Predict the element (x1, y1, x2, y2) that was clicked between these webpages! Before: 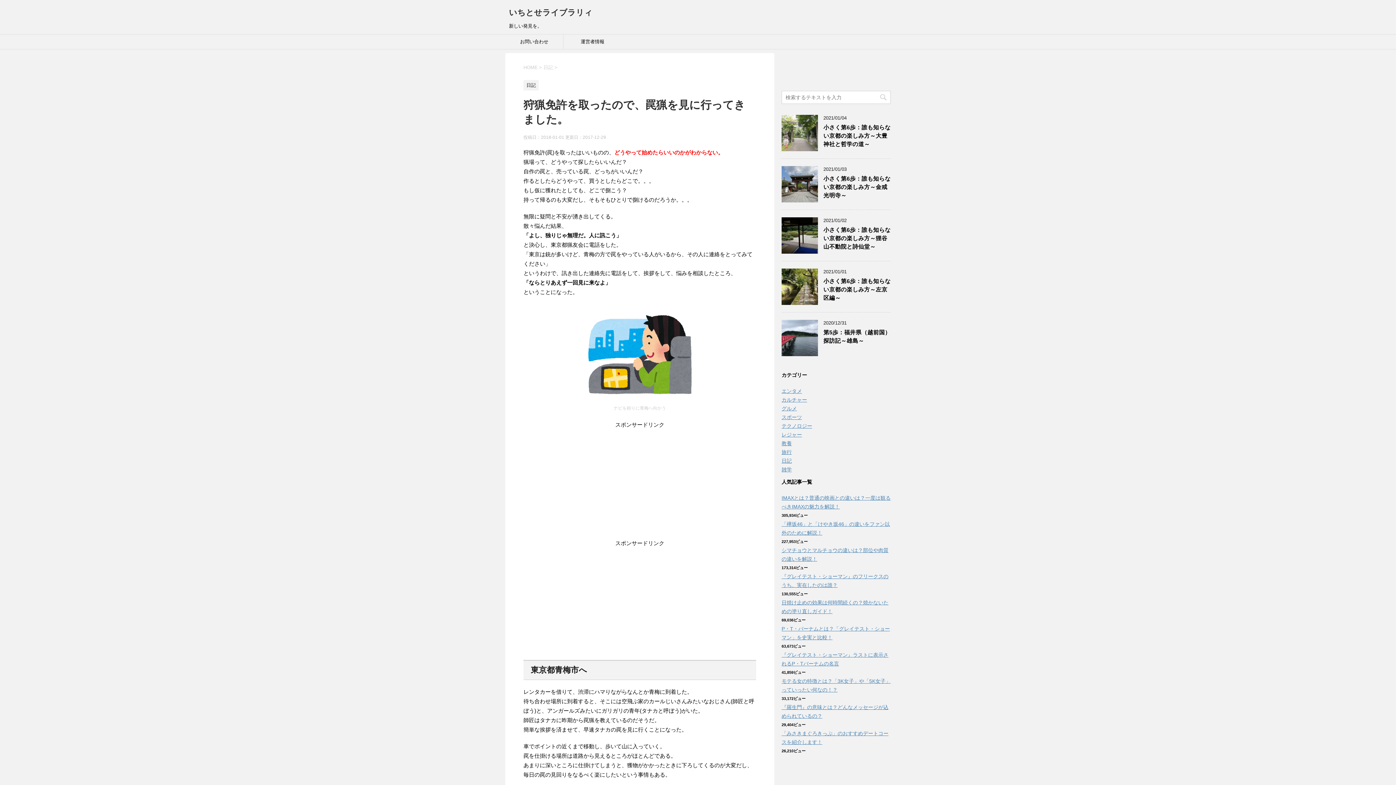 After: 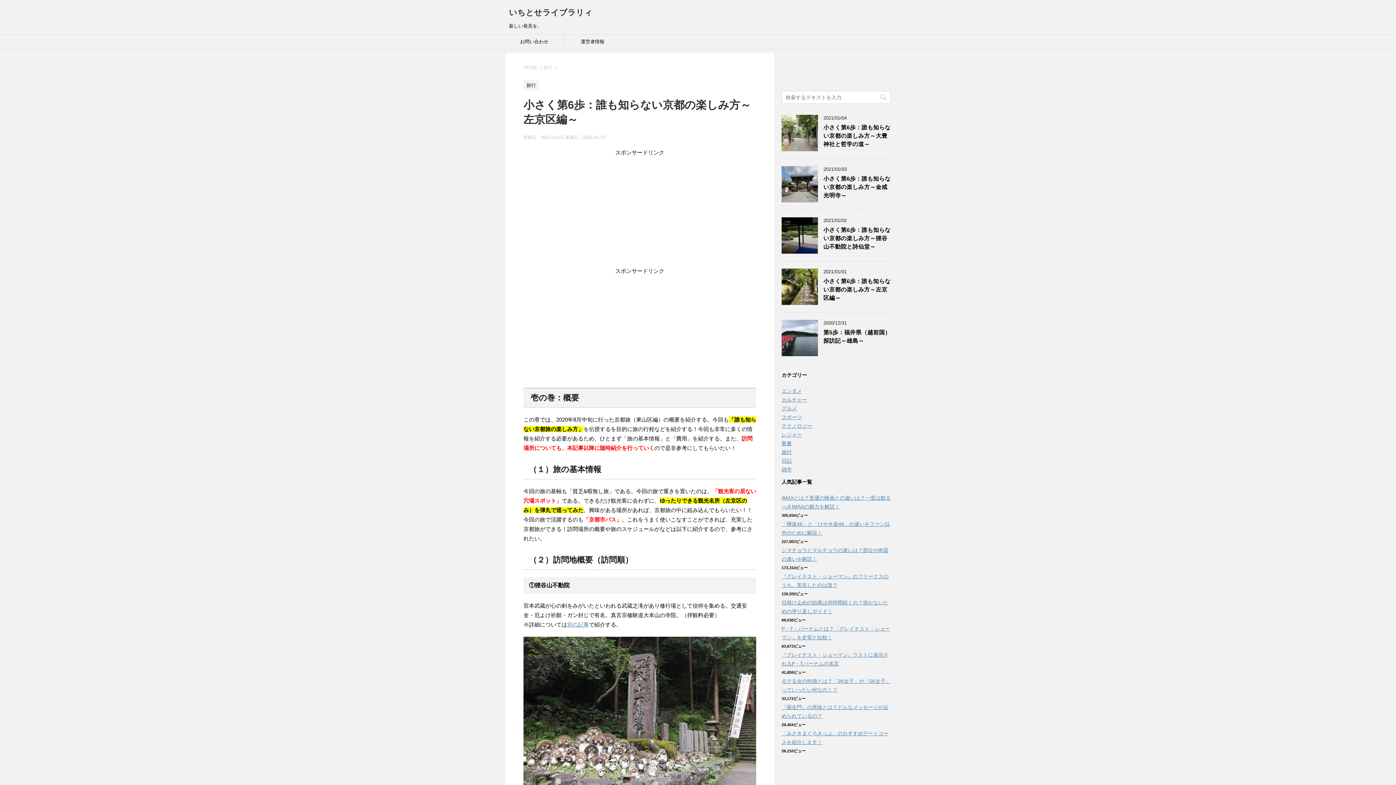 Action: label: 小さく第6歩：誰も知らない京都の楽しみ方～左京区編～ bbox: (823, 278, 890, 302)